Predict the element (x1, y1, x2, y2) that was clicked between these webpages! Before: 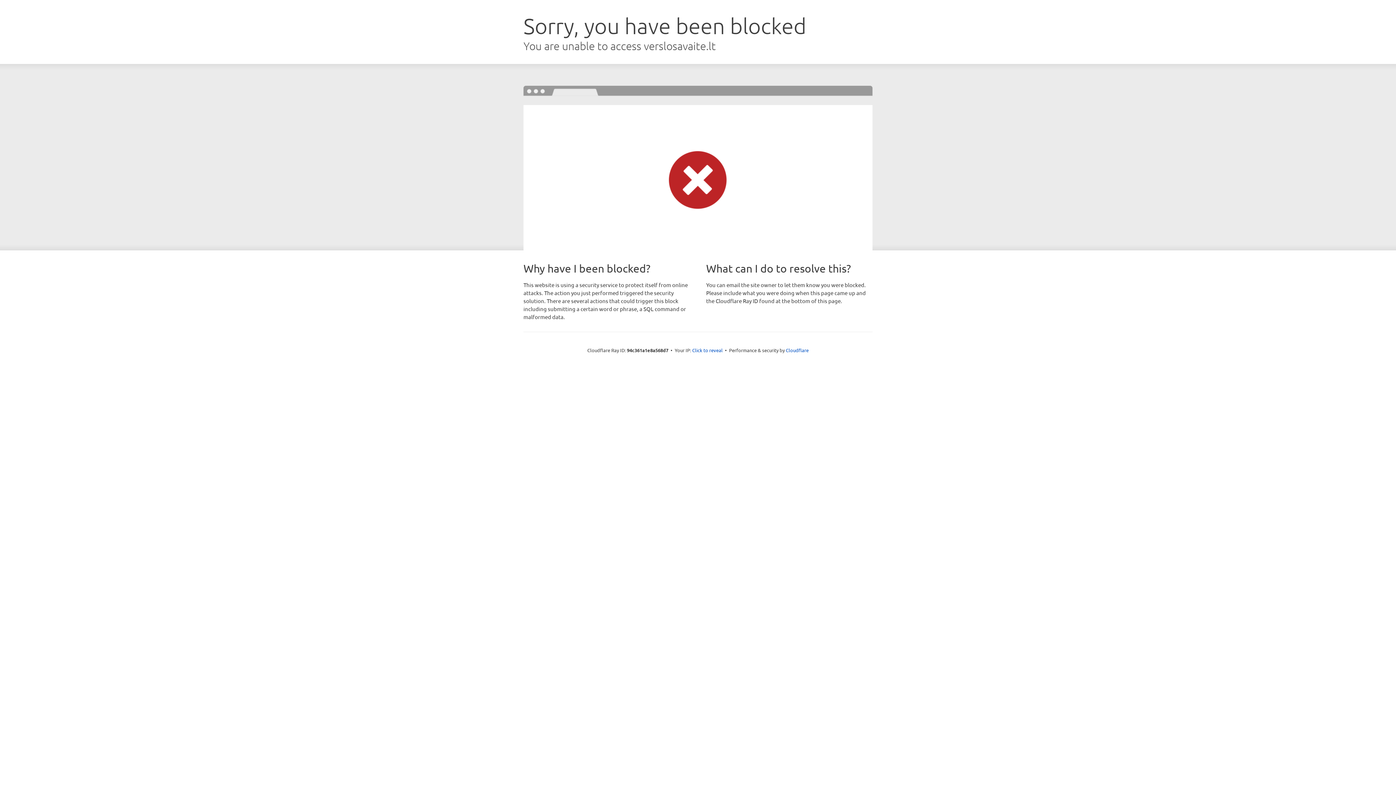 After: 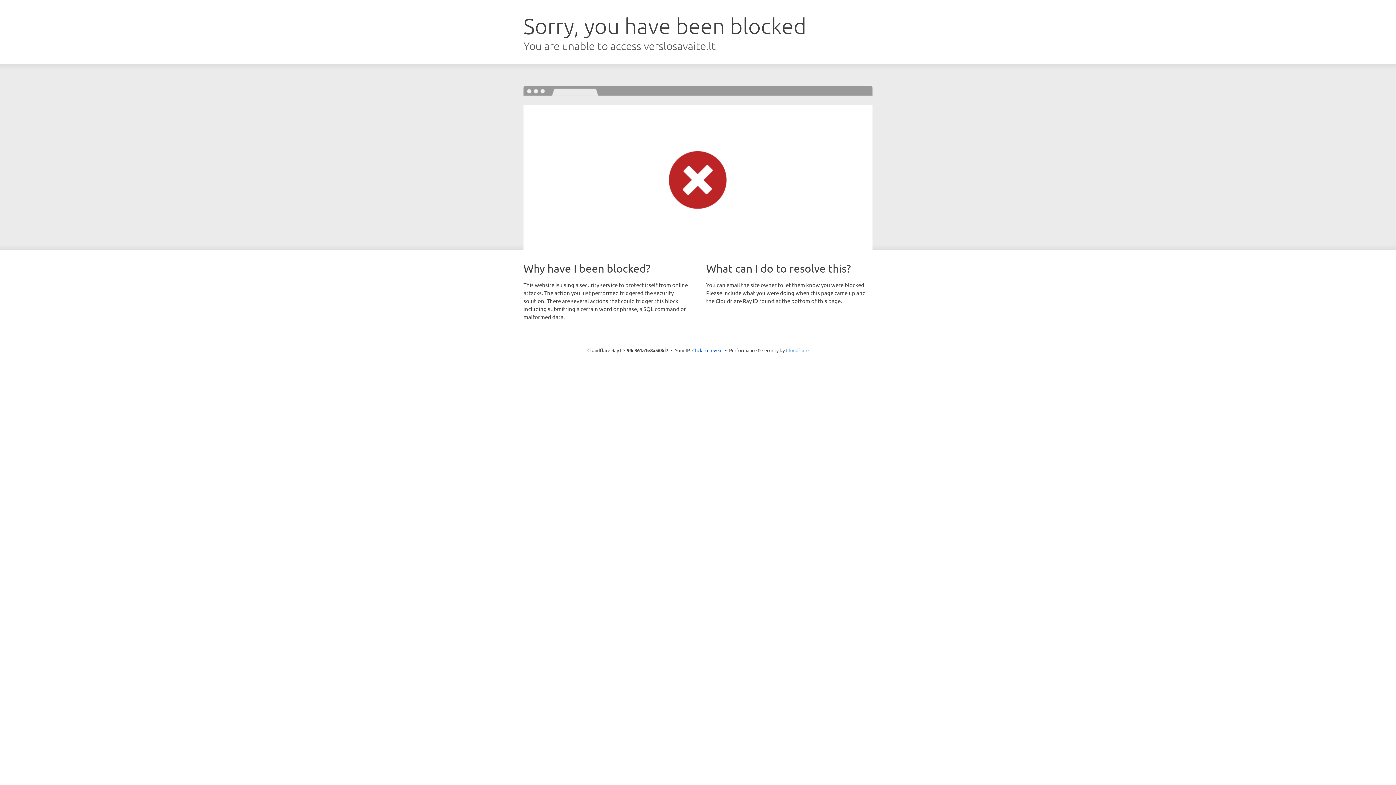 Action: label: Cloudflare bbox: (786, 347, 808, 353)